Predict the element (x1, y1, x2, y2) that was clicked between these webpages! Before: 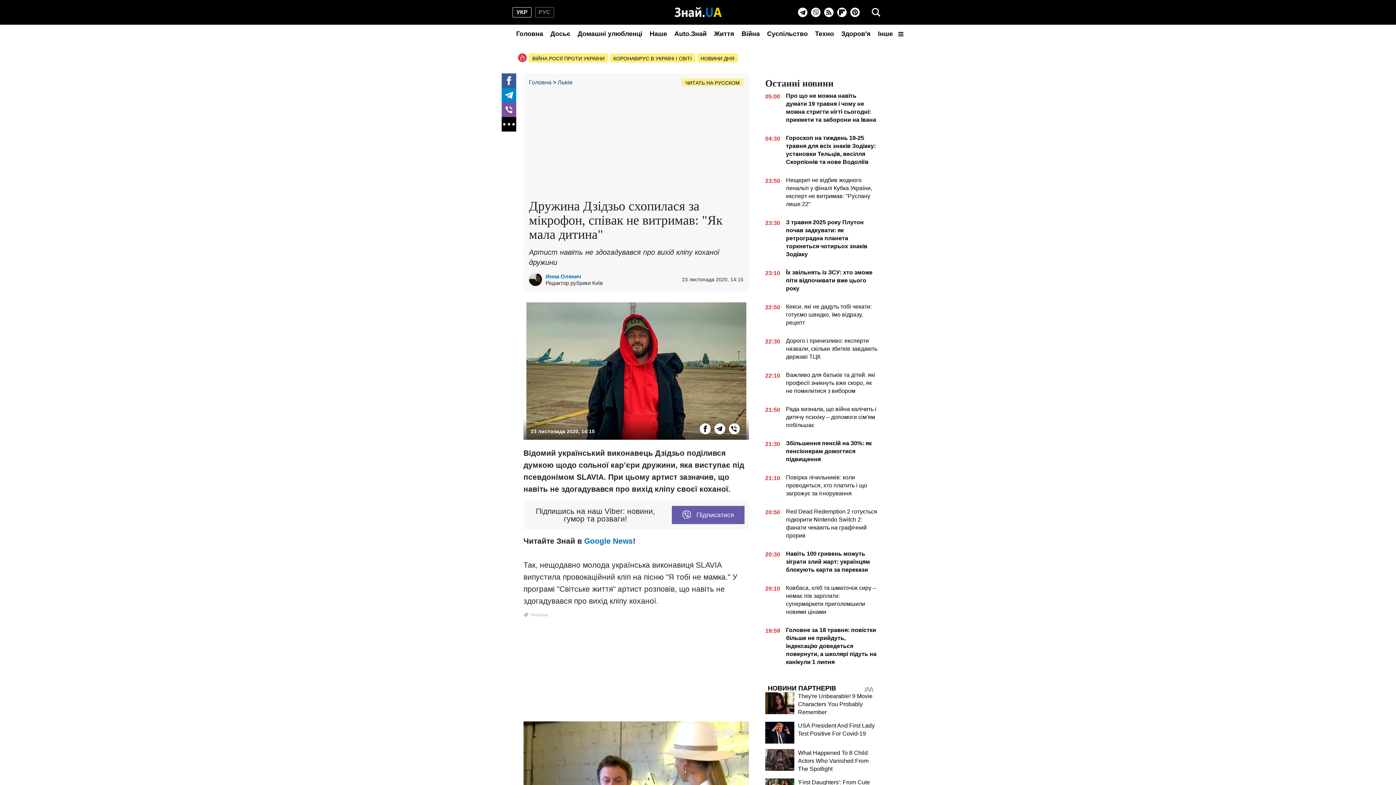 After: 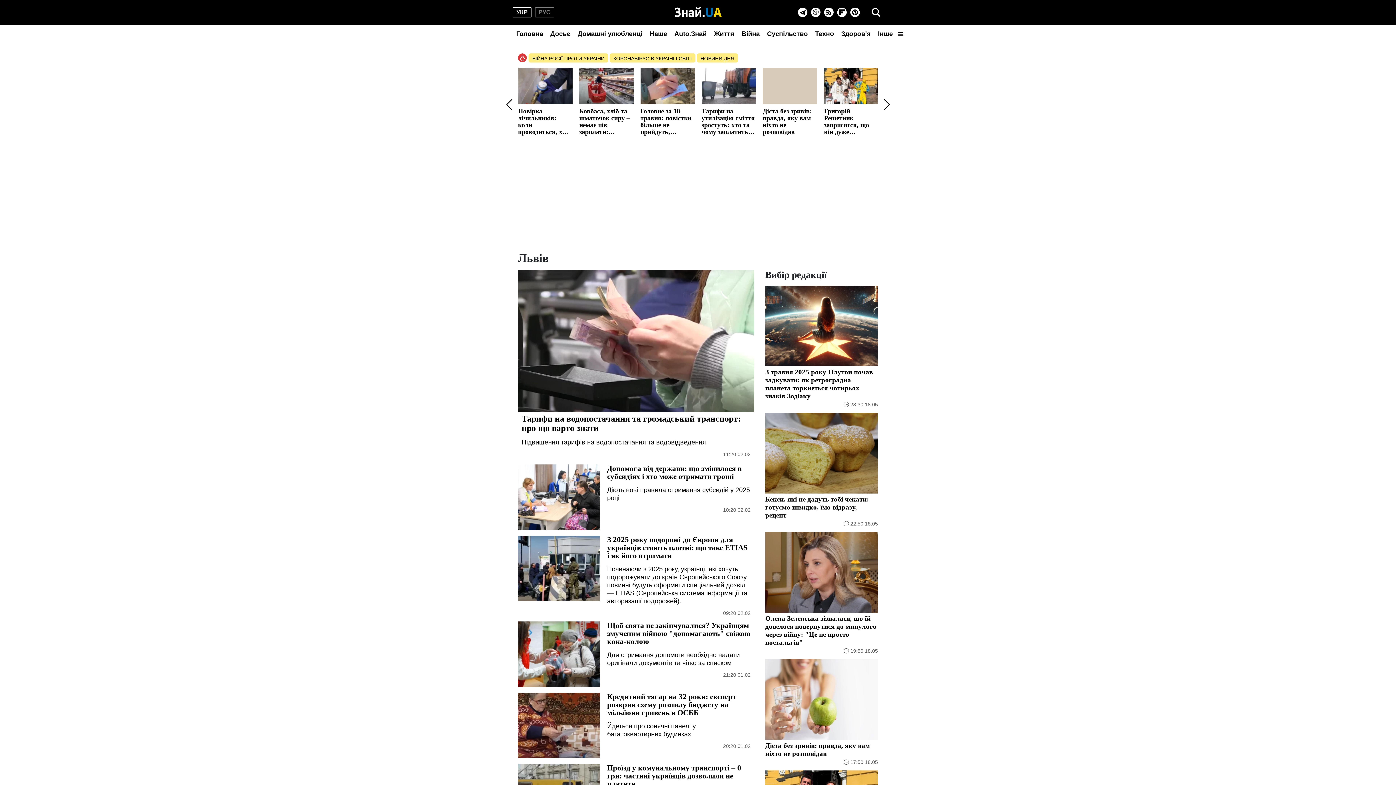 Action: bbox: (557, 79, 572, 85) label: Львів